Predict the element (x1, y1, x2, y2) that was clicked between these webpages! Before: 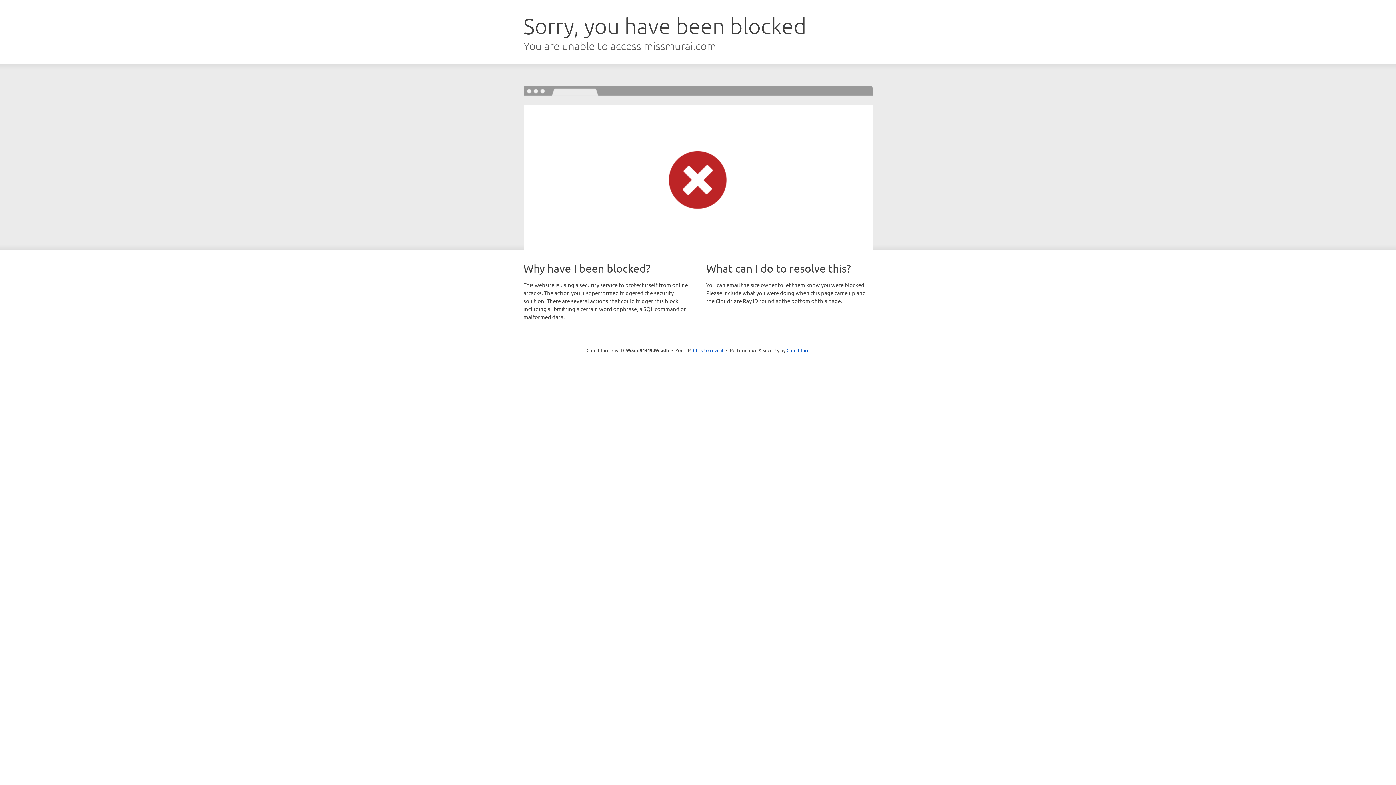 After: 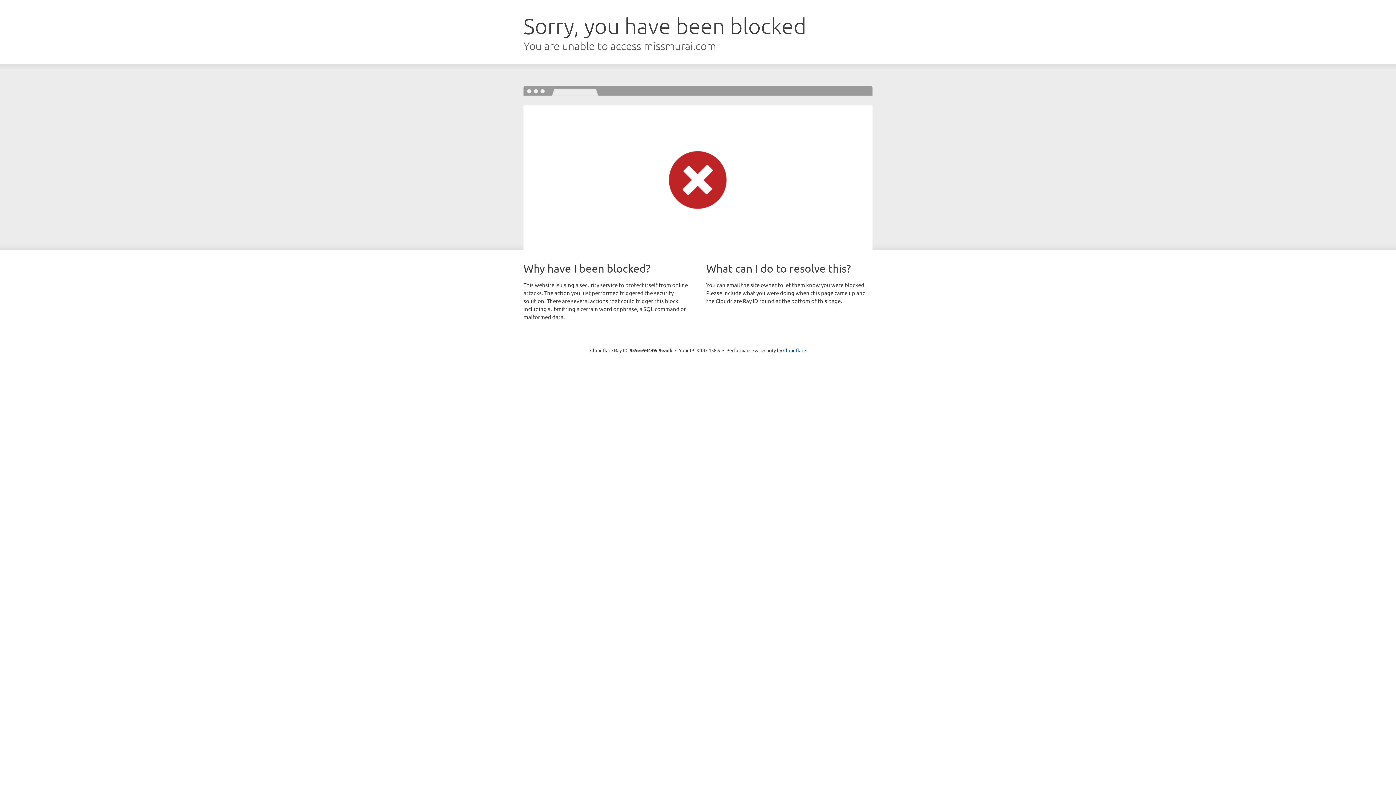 Action: bbox: (693, 346, 723, 353) label: Click to reveal